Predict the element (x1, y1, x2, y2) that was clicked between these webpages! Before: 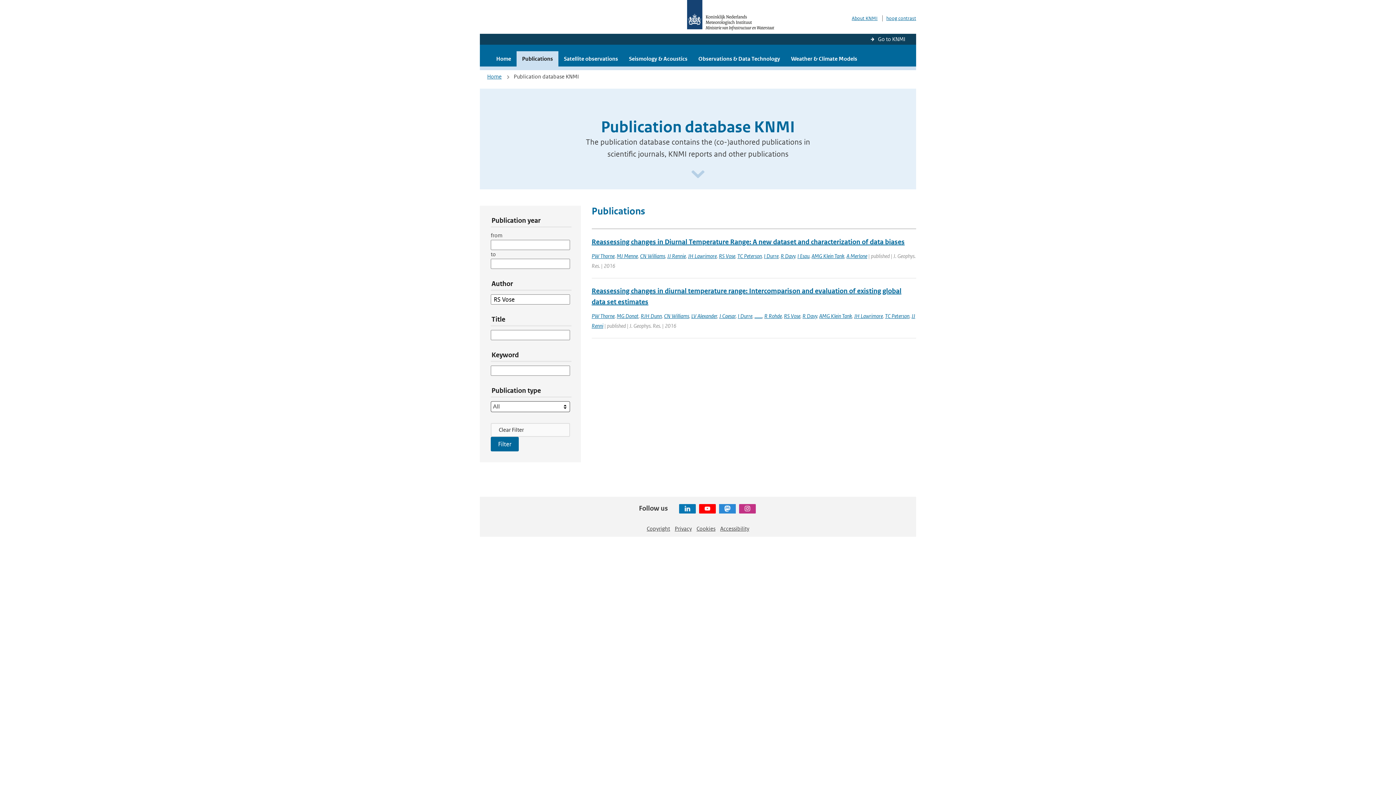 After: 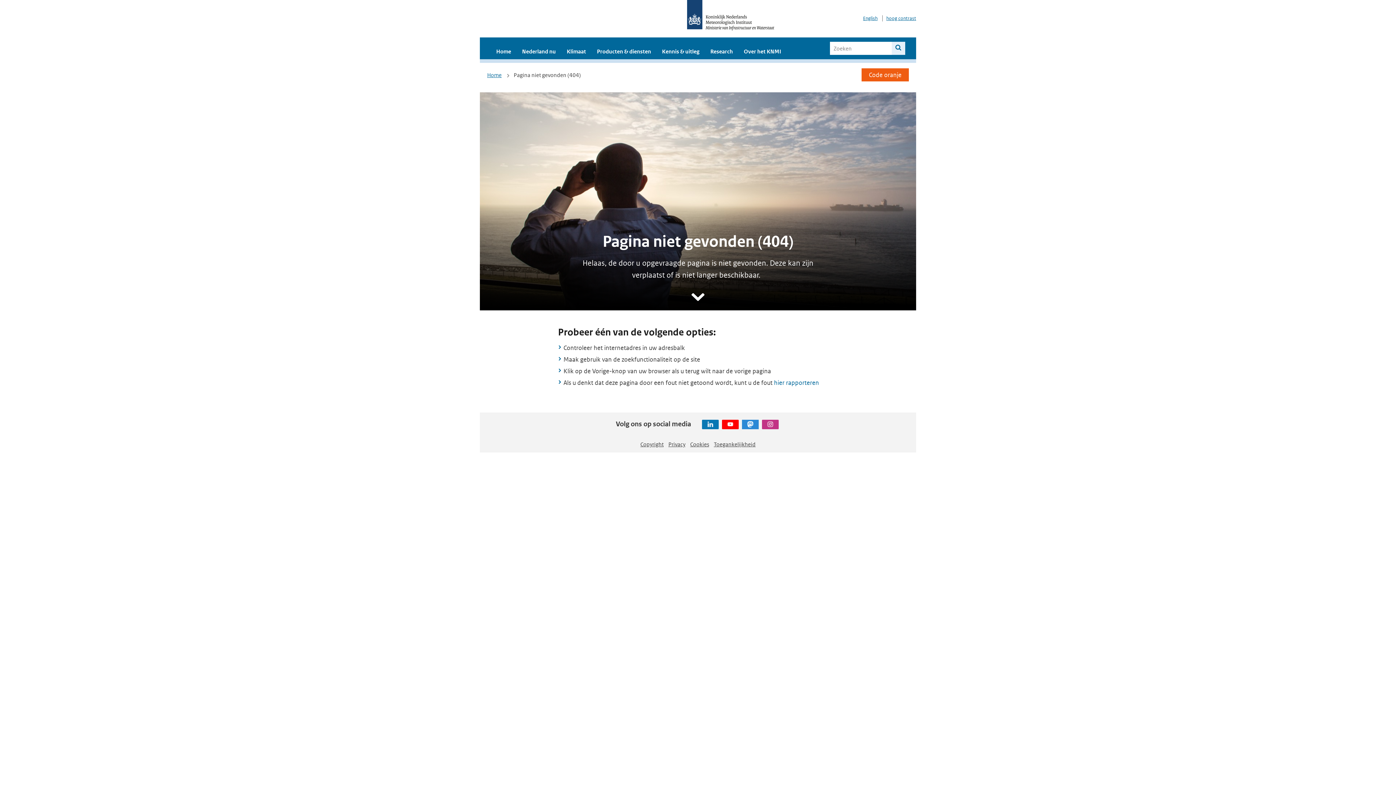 Action: bbox: (646, 525, 670, 532) label: Copyright